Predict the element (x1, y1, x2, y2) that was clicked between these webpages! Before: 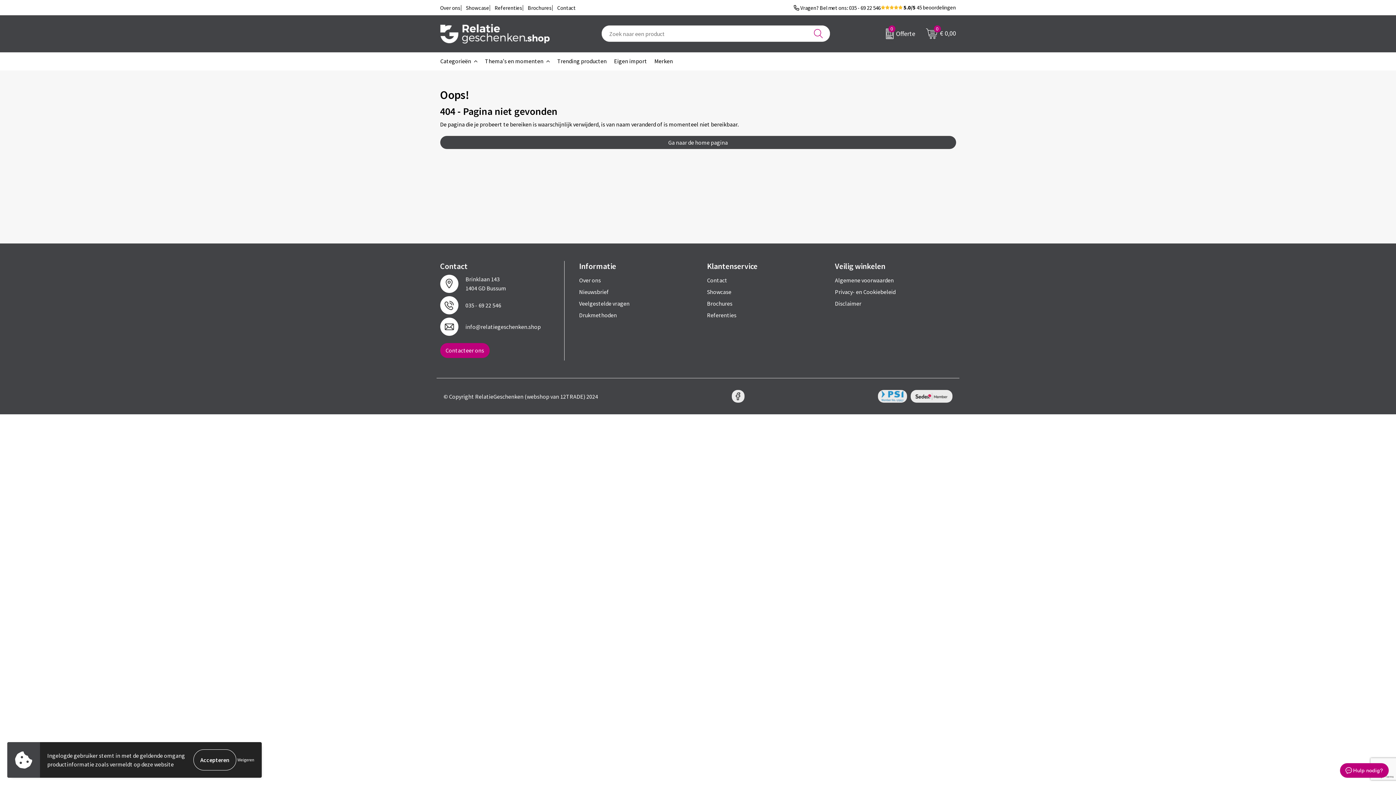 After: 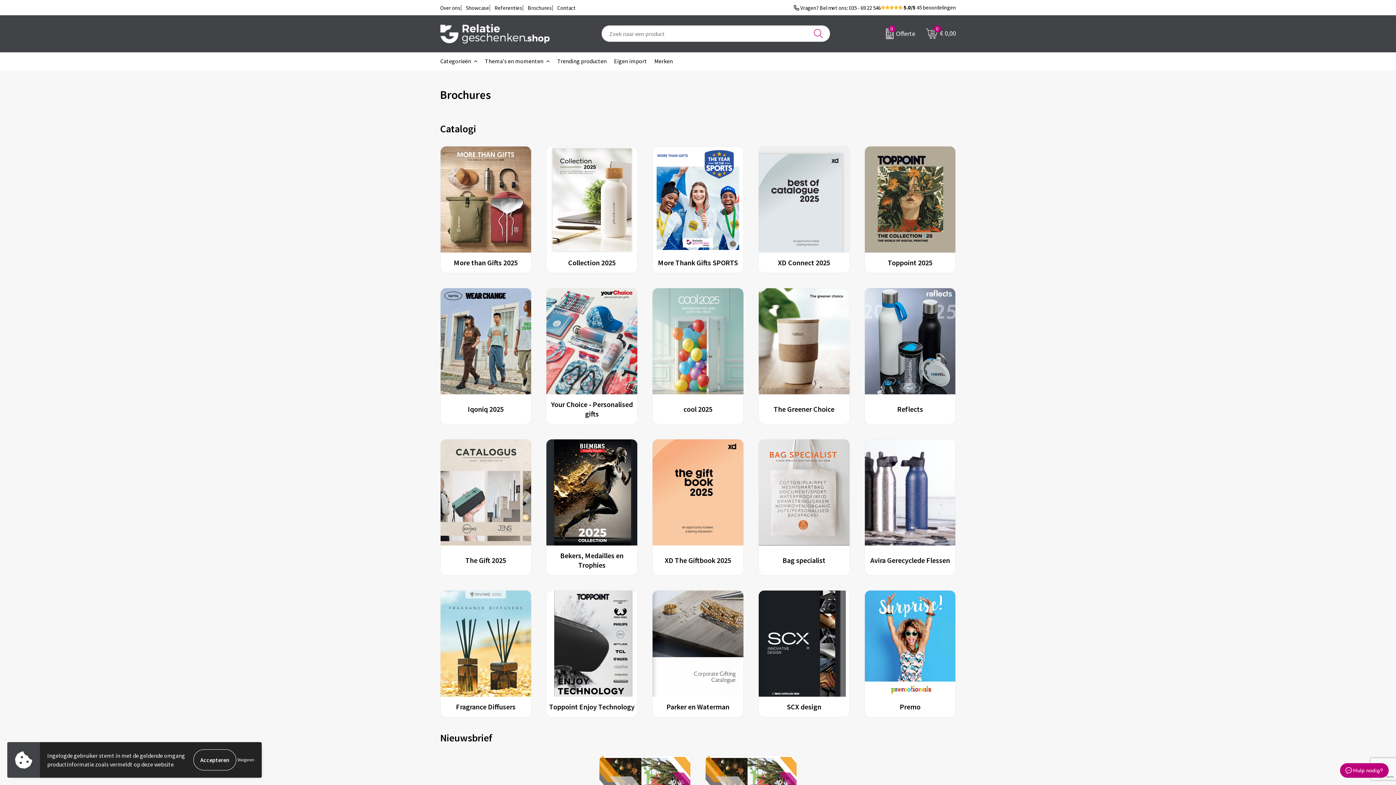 Action: bbox: (527, 0, 551, 15) label: Brochures